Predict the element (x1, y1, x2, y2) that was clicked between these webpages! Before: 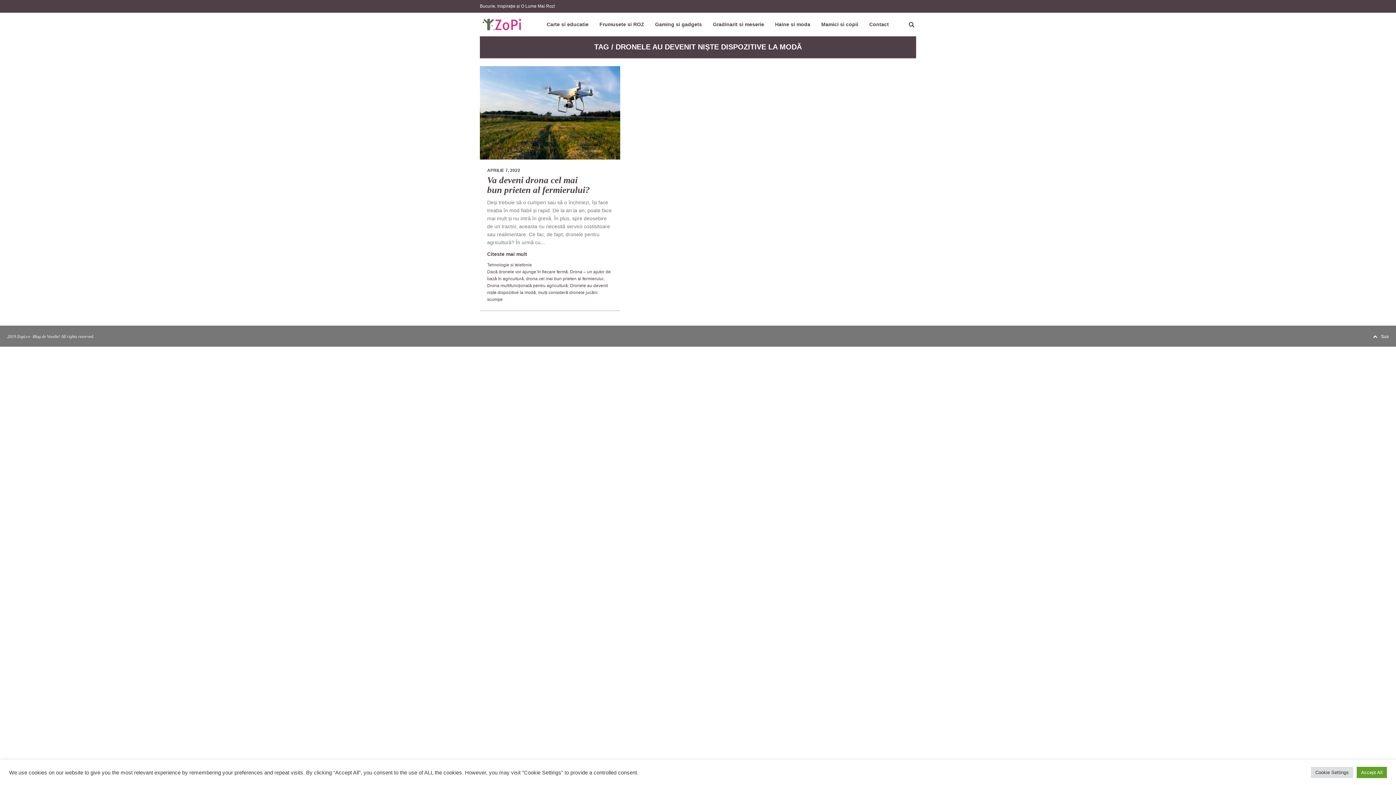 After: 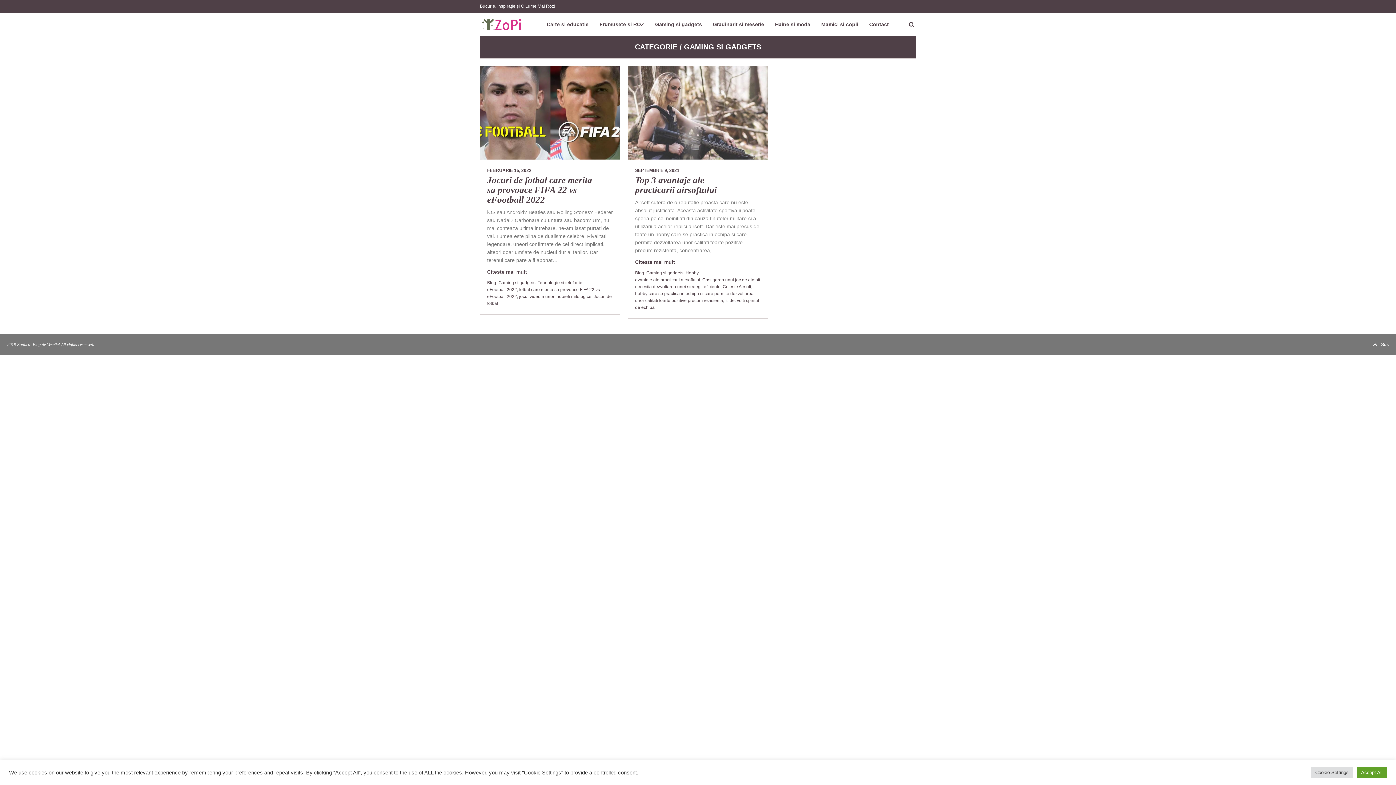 Action: label: Gaming si gadgets bbox: (655, -14, 702, 63)